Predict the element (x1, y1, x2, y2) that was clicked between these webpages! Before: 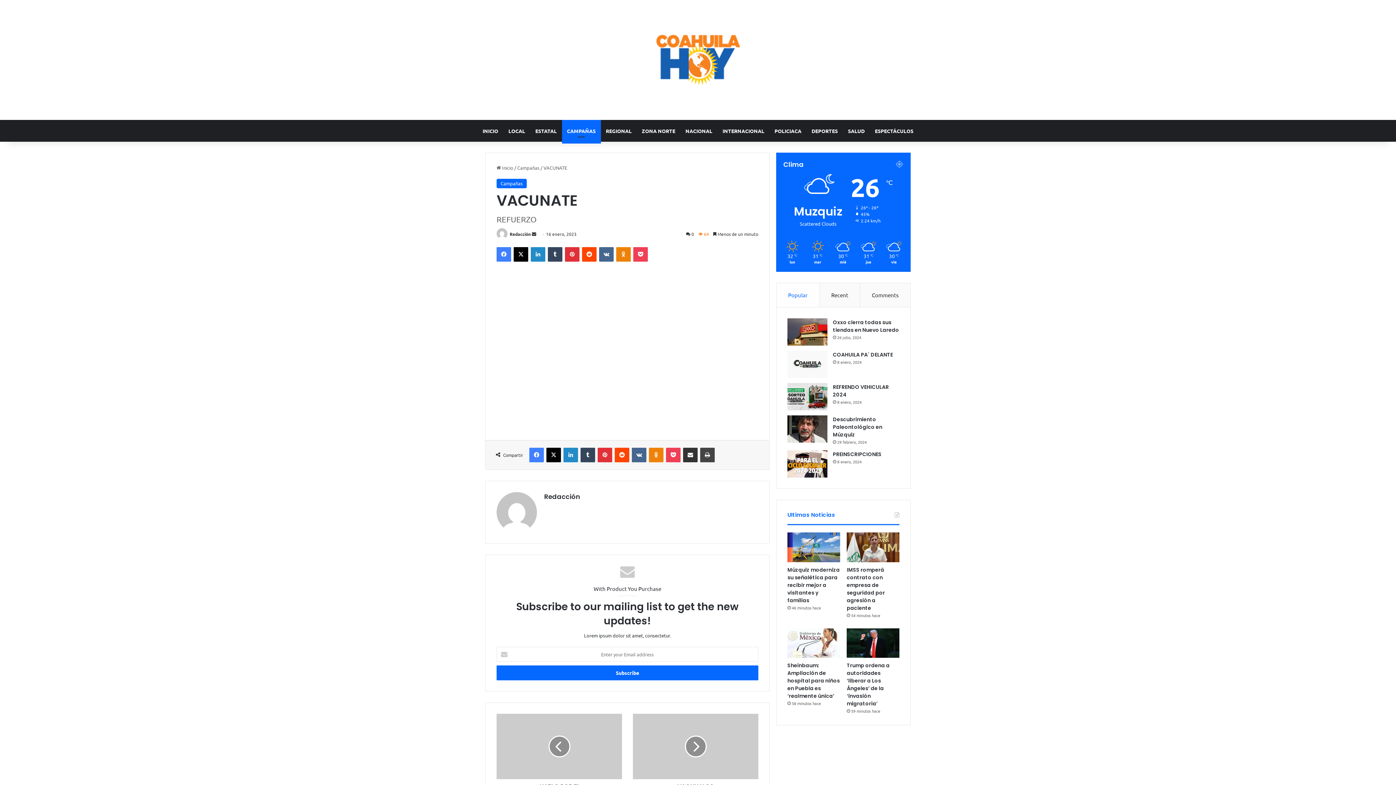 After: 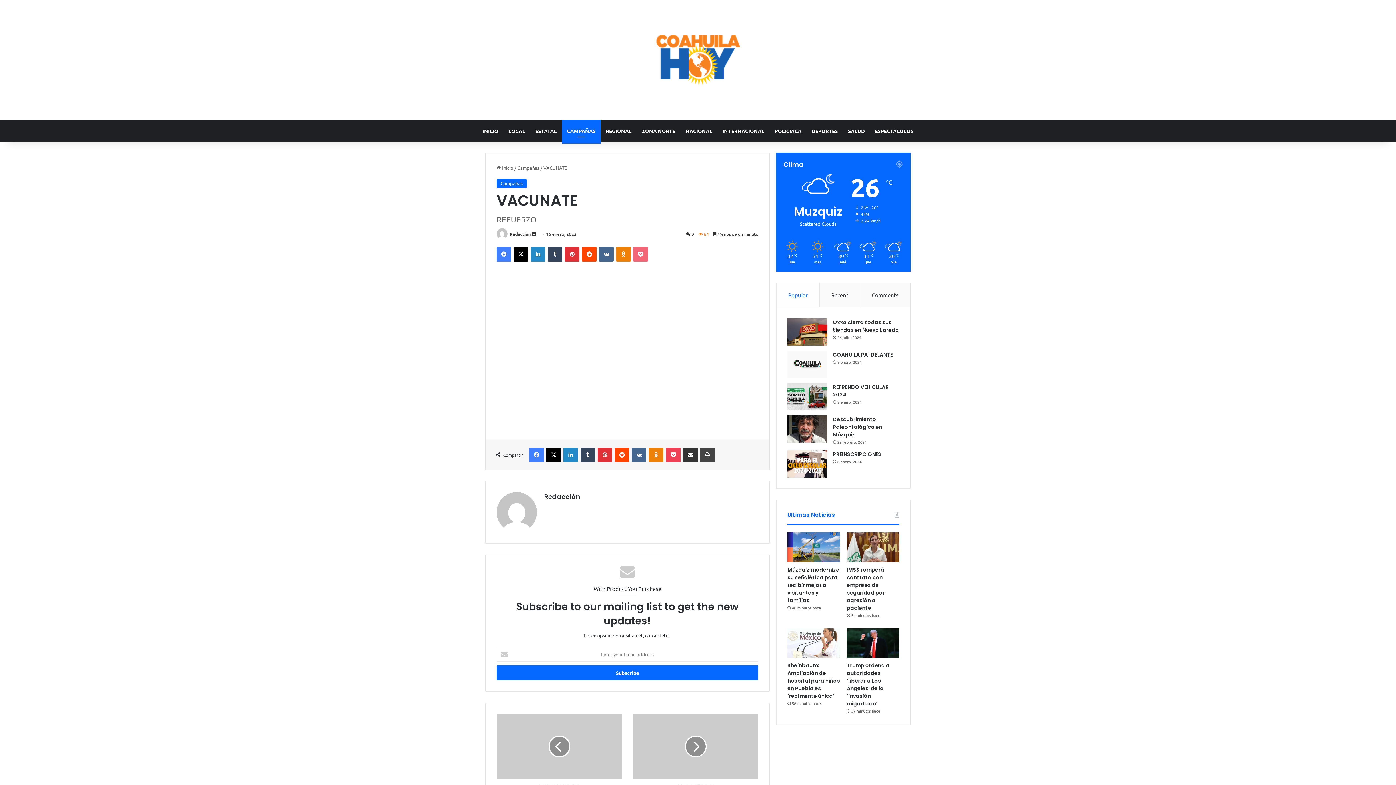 Action: bbox: (633, 247, 648, 261) label: Pocket